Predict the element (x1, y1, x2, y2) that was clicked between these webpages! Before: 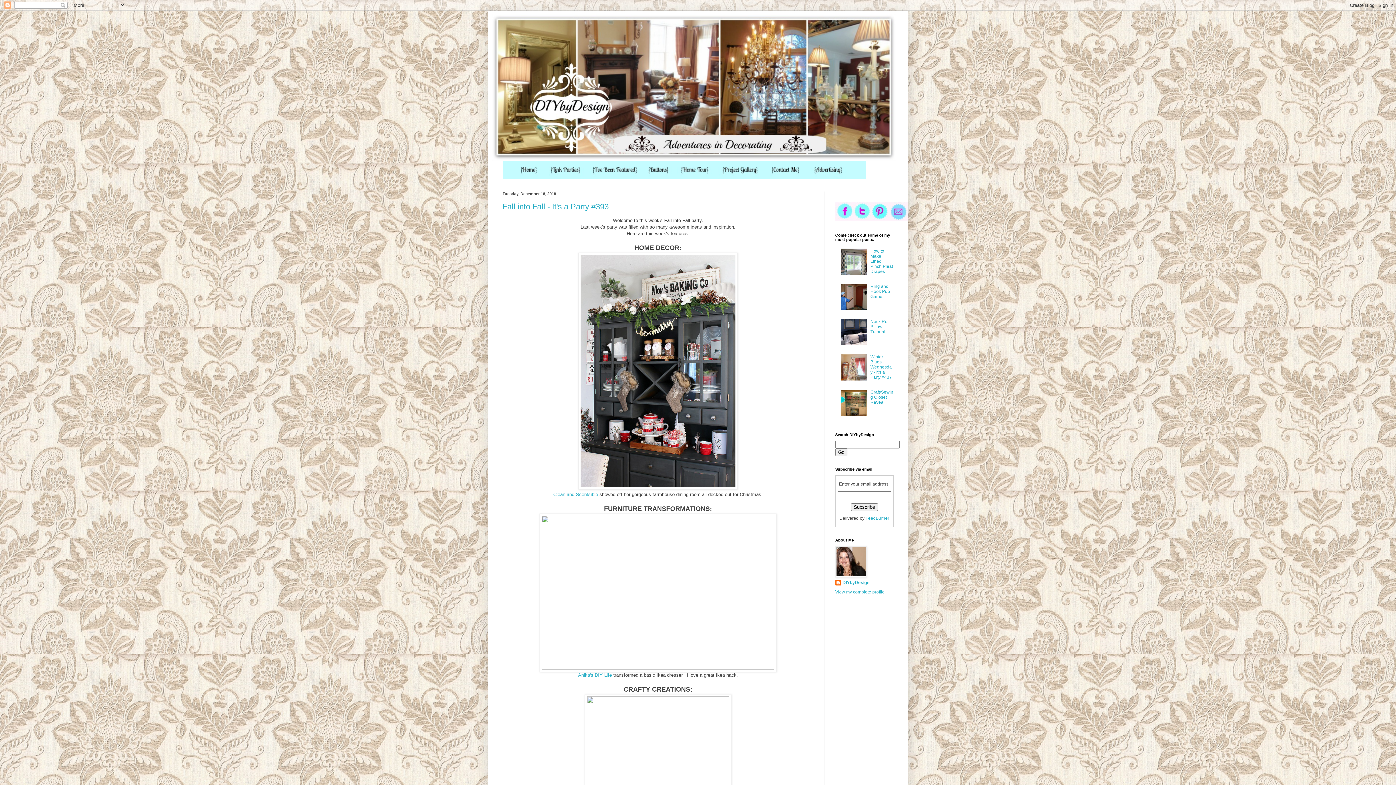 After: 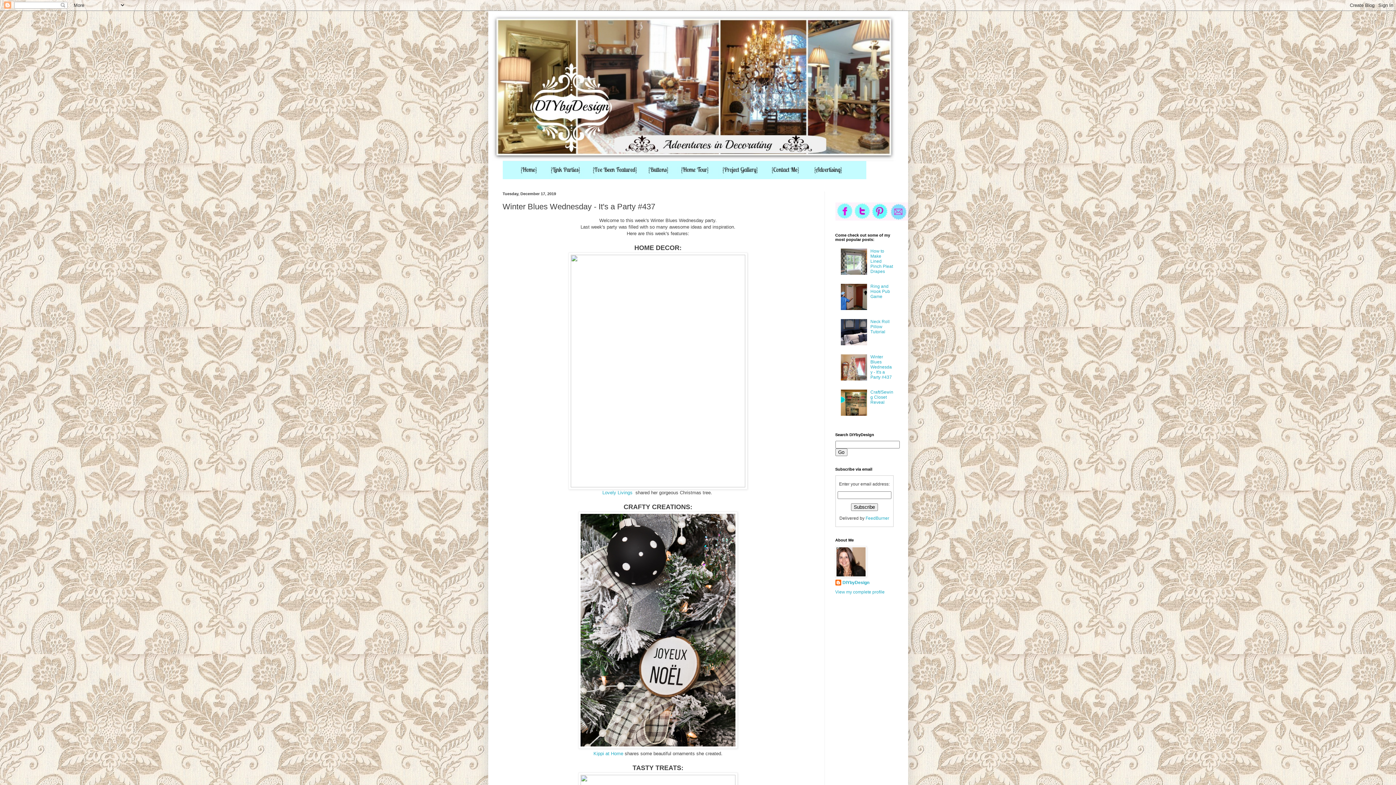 Action: label: Winter Blues Wednesday - It's a Party #437 bbox: (870, 354, 892, 379)